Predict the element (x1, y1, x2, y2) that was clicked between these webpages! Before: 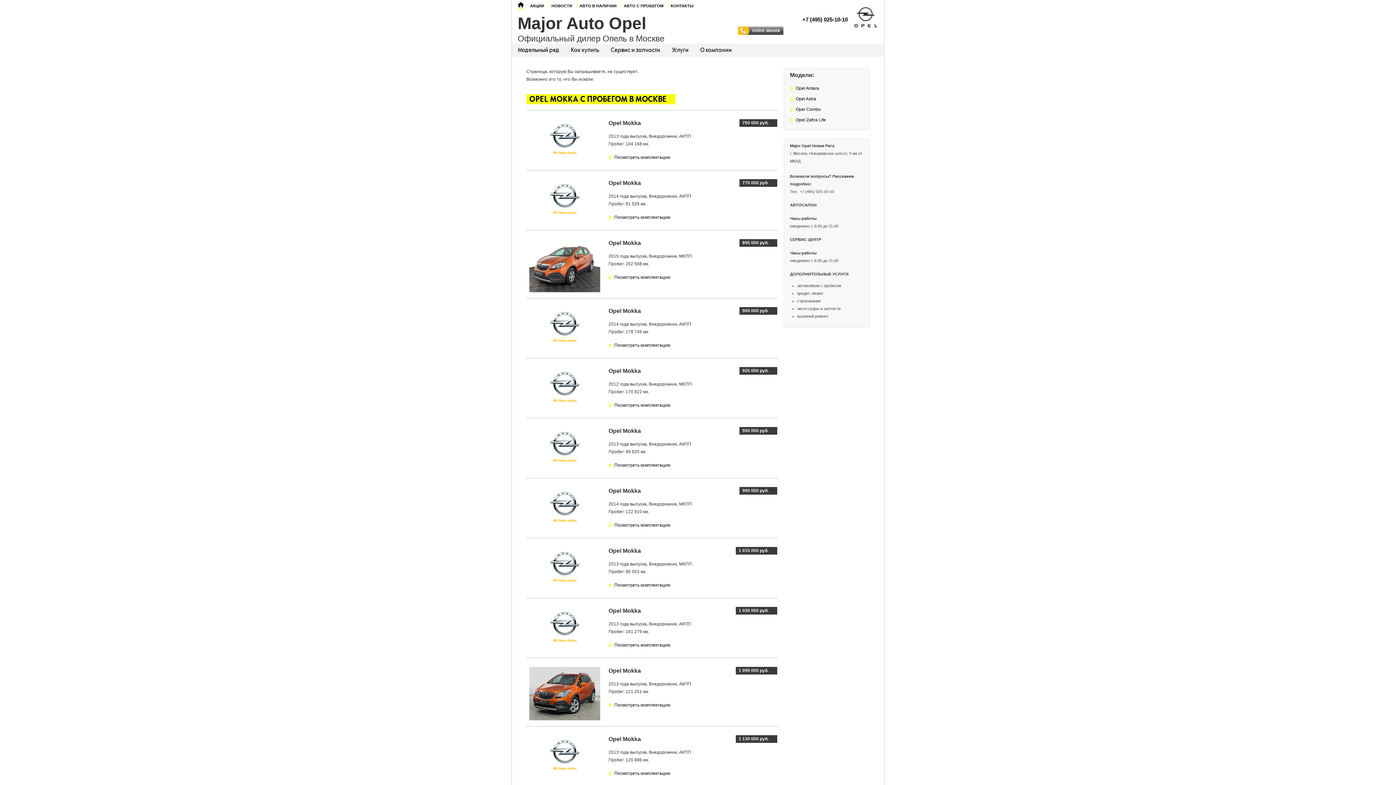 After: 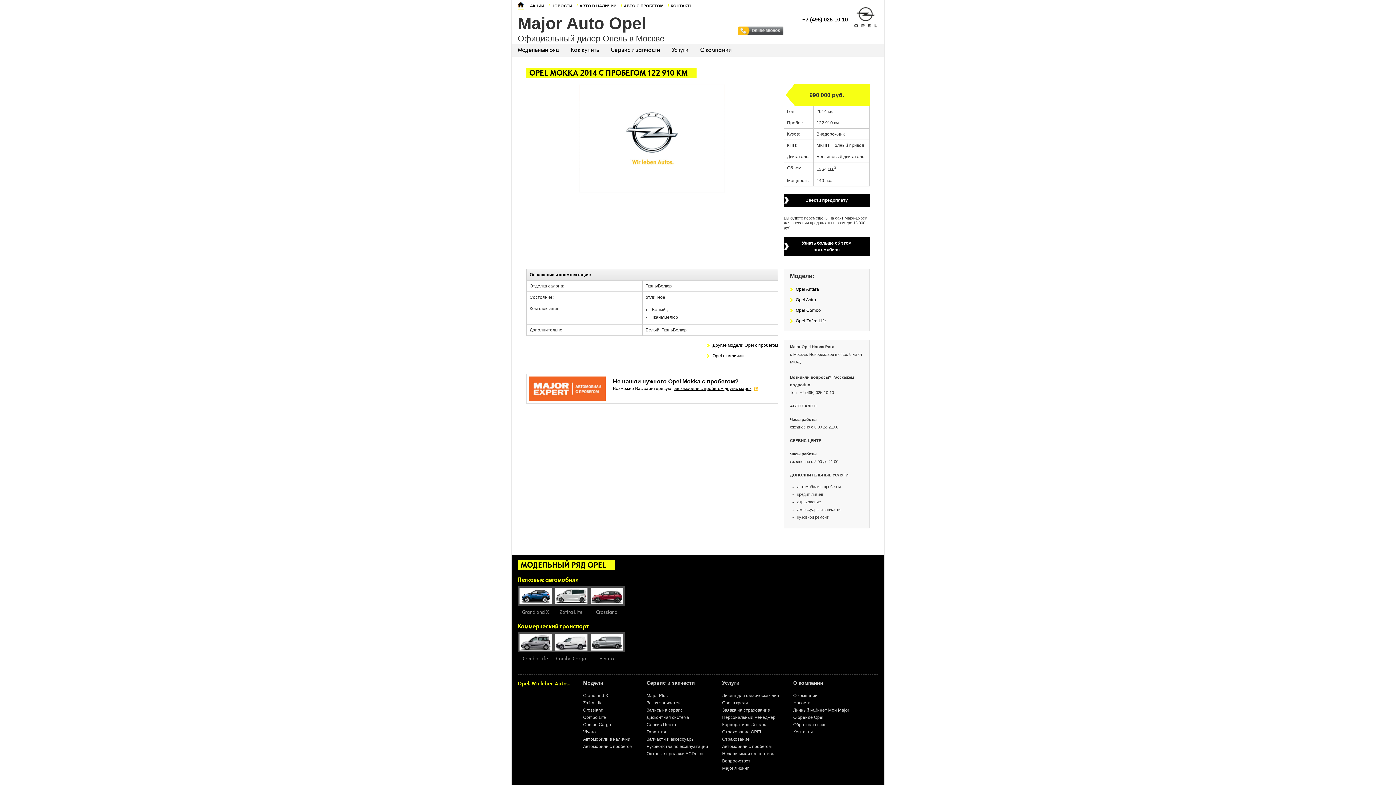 Action: bbox: (614, 521, 721, 529) label: Посмотреть комплектацию